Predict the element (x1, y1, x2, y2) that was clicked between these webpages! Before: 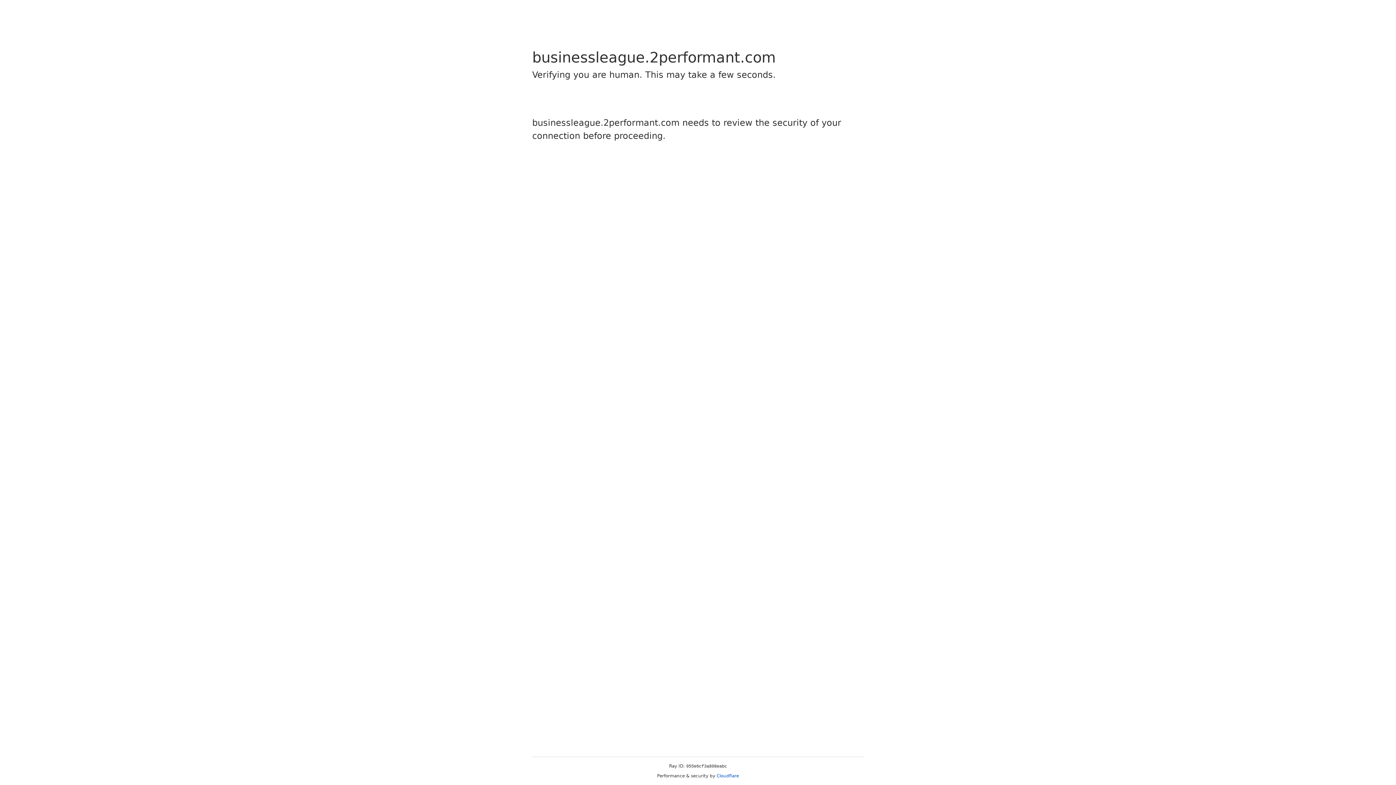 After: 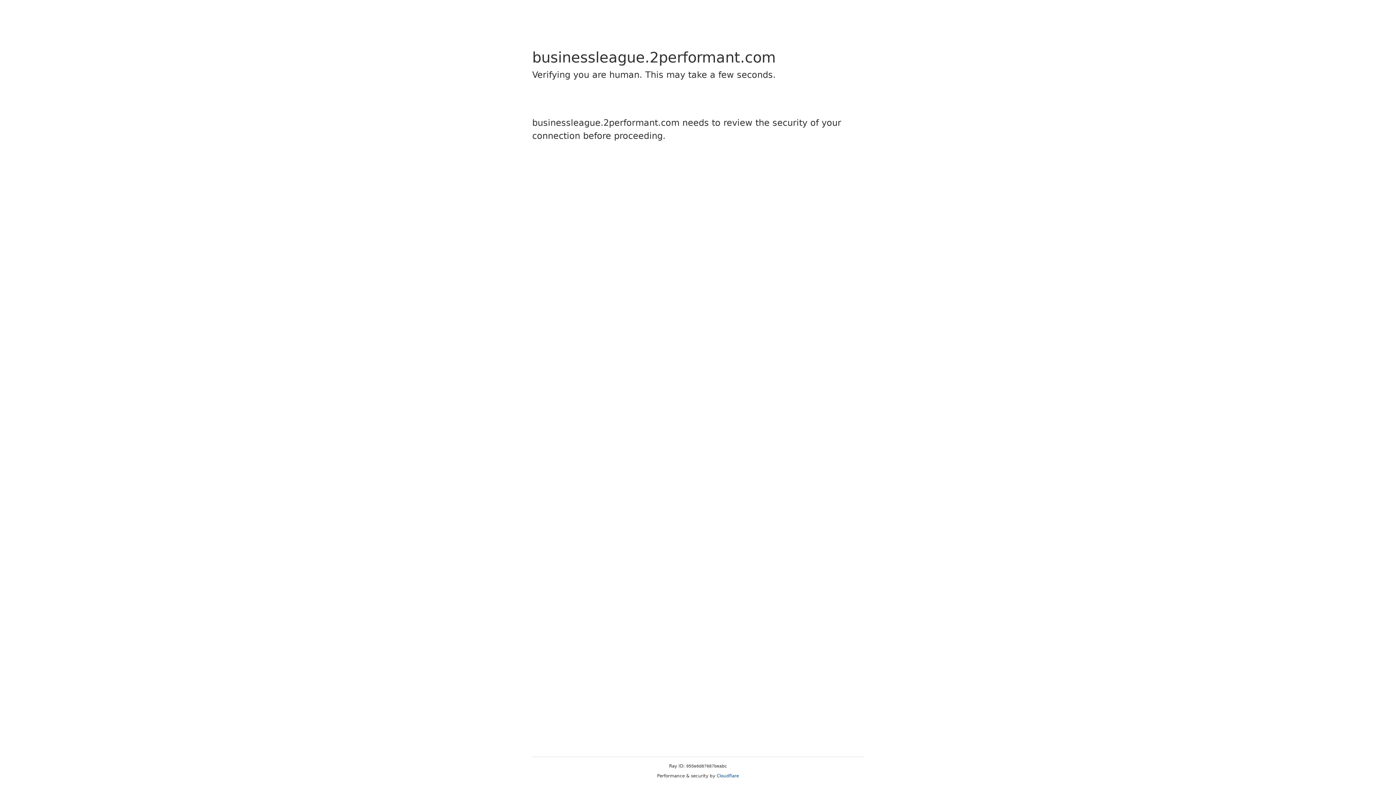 Action: bbox: (716, 773, 739, 778) label: Cloudflare